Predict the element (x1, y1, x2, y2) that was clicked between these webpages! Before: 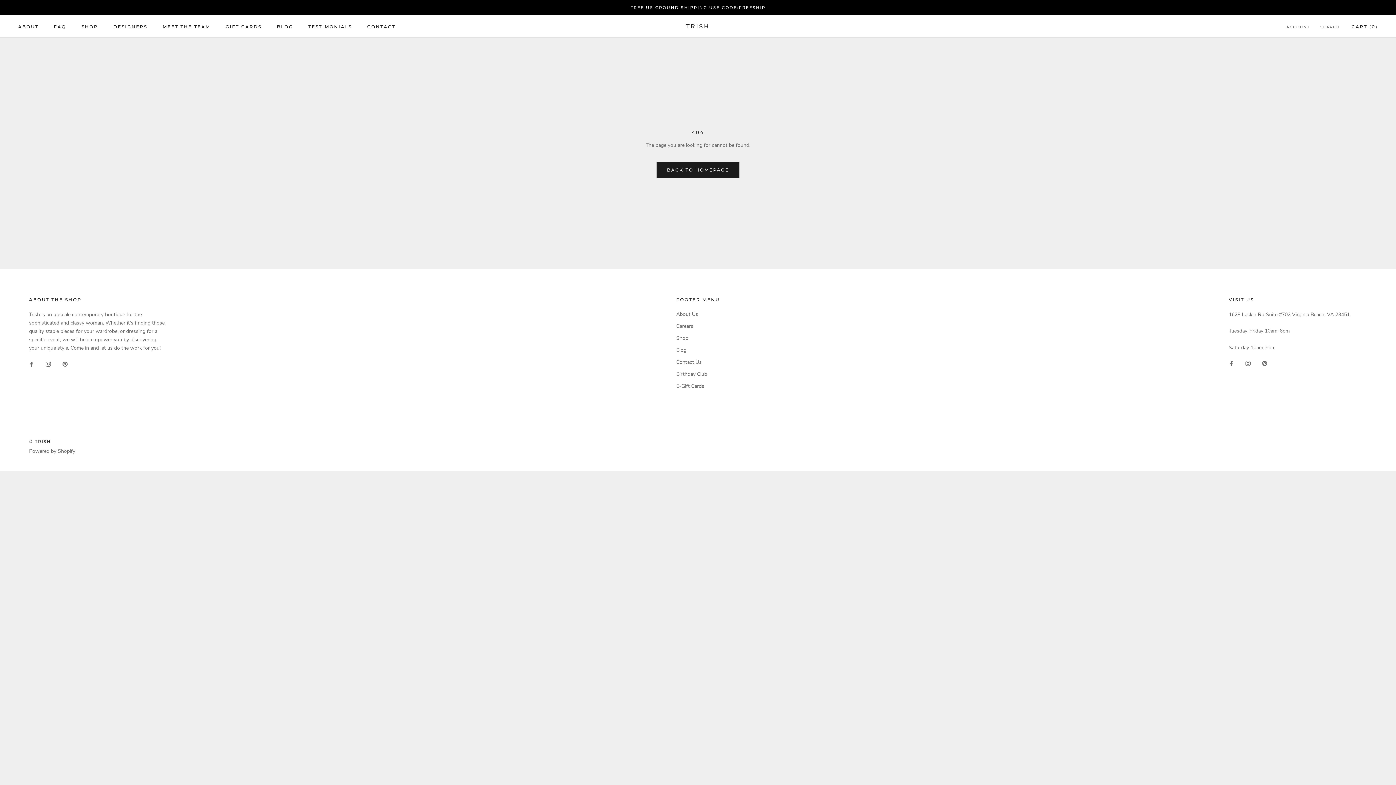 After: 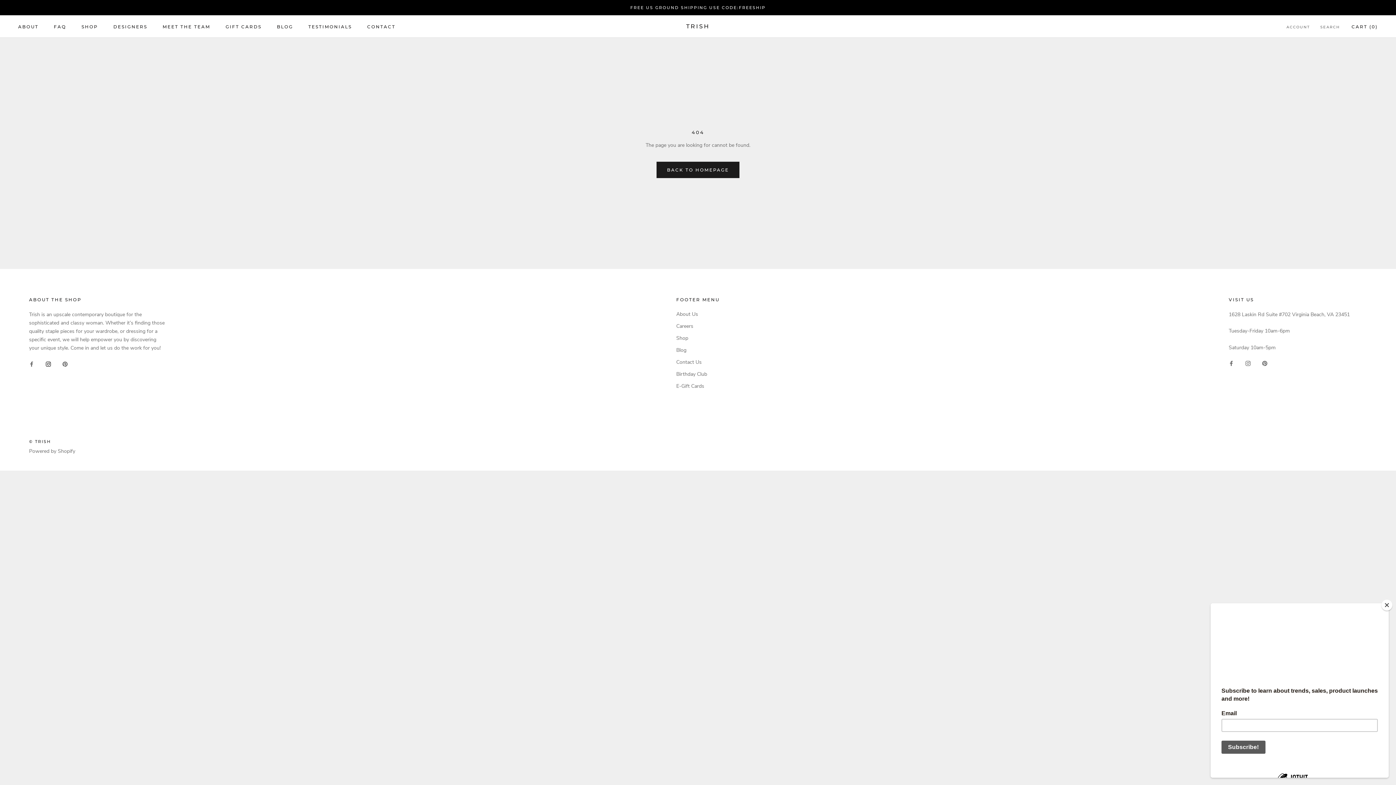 Action: label: Instagram bbox: (45, 359, 50, 368)